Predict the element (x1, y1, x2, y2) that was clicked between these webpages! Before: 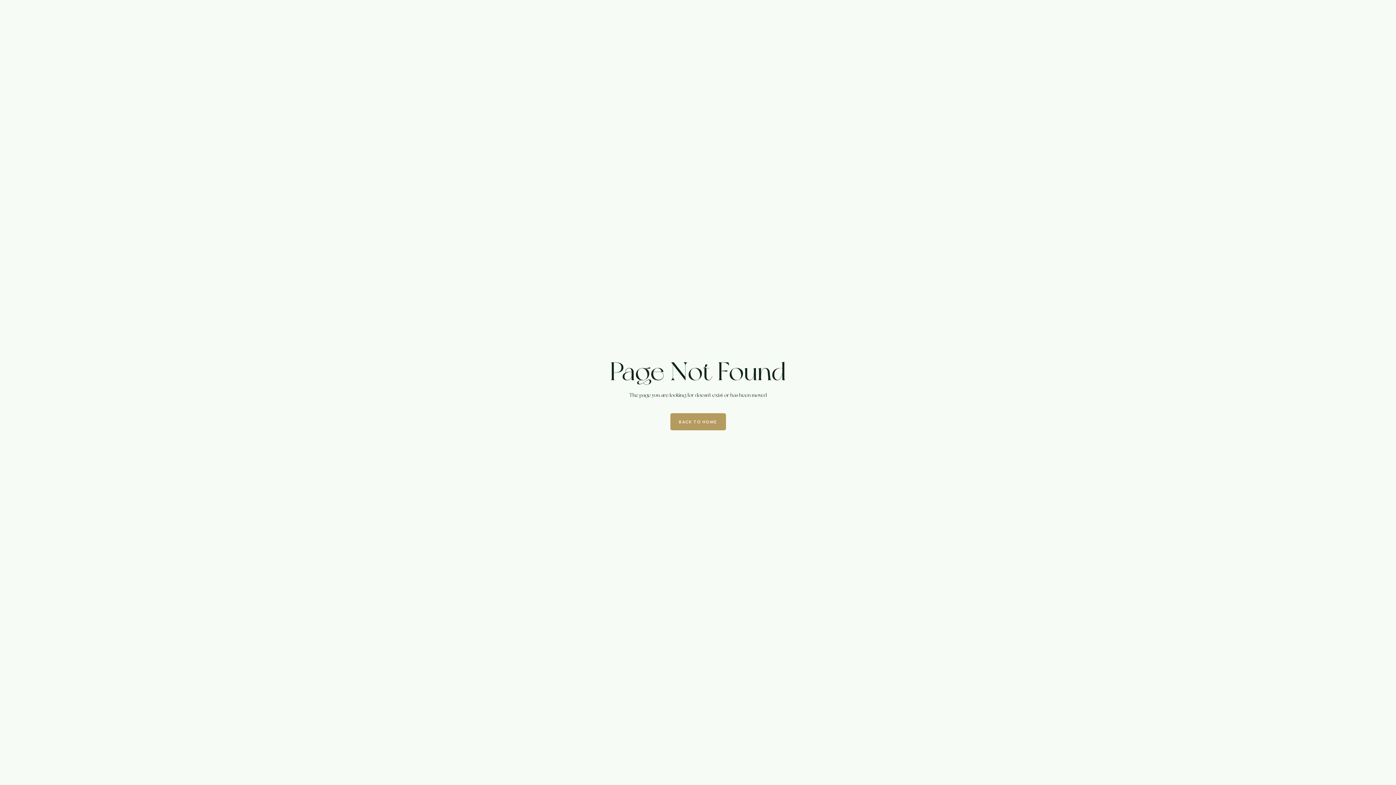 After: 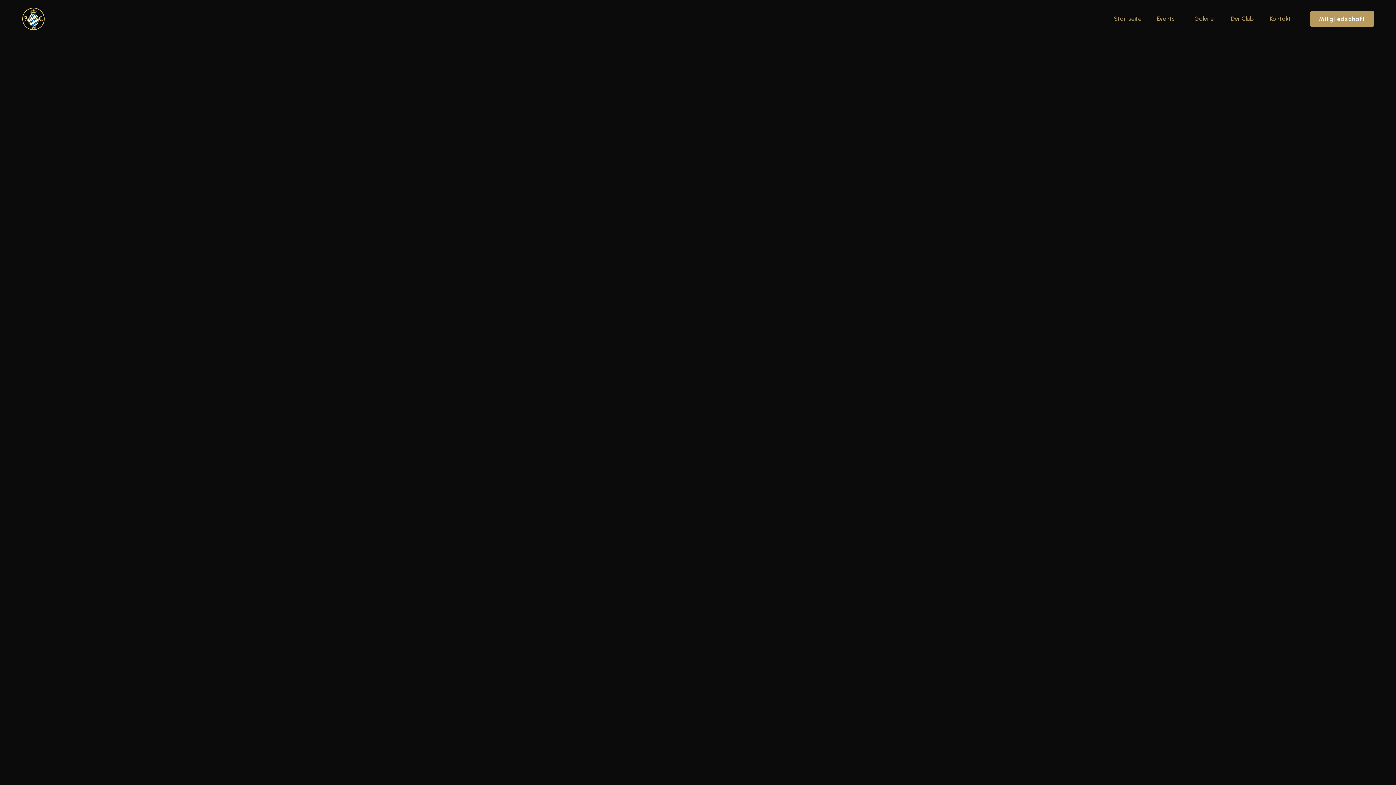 Action: label: BACK TO HOME bbox: (670, 413, 726, 430)